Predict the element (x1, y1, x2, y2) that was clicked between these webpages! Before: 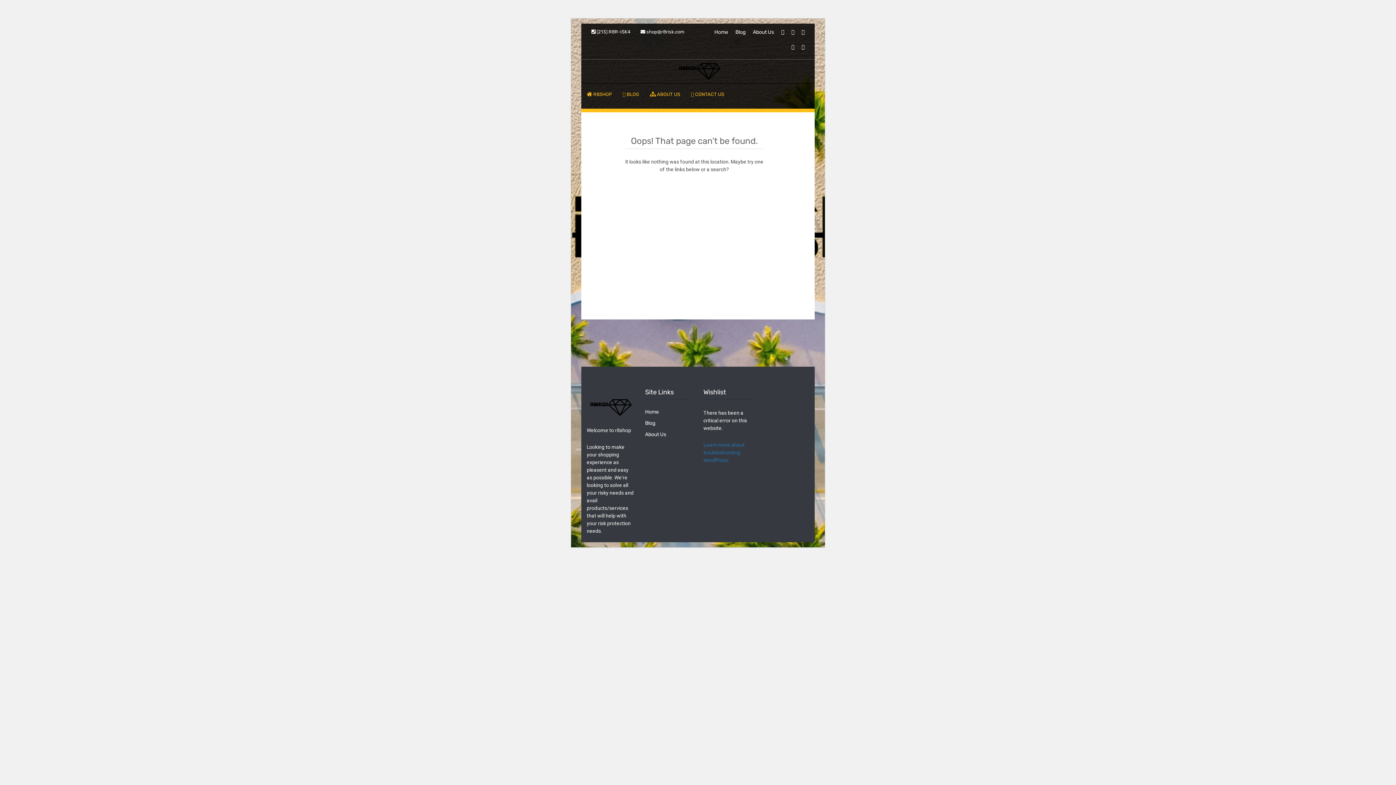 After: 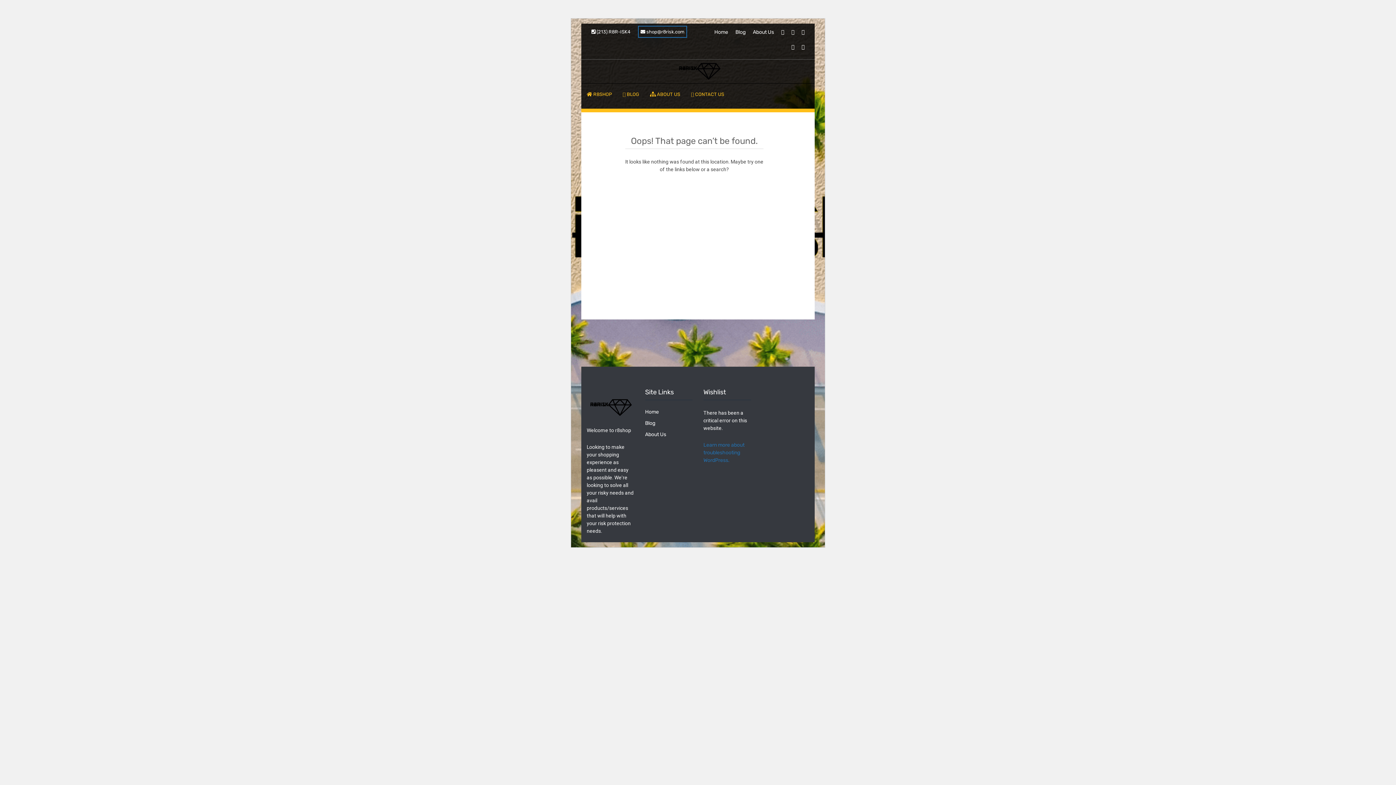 Action: label:  shop@r8risk.com bbox: (638, 26, 686, 37)